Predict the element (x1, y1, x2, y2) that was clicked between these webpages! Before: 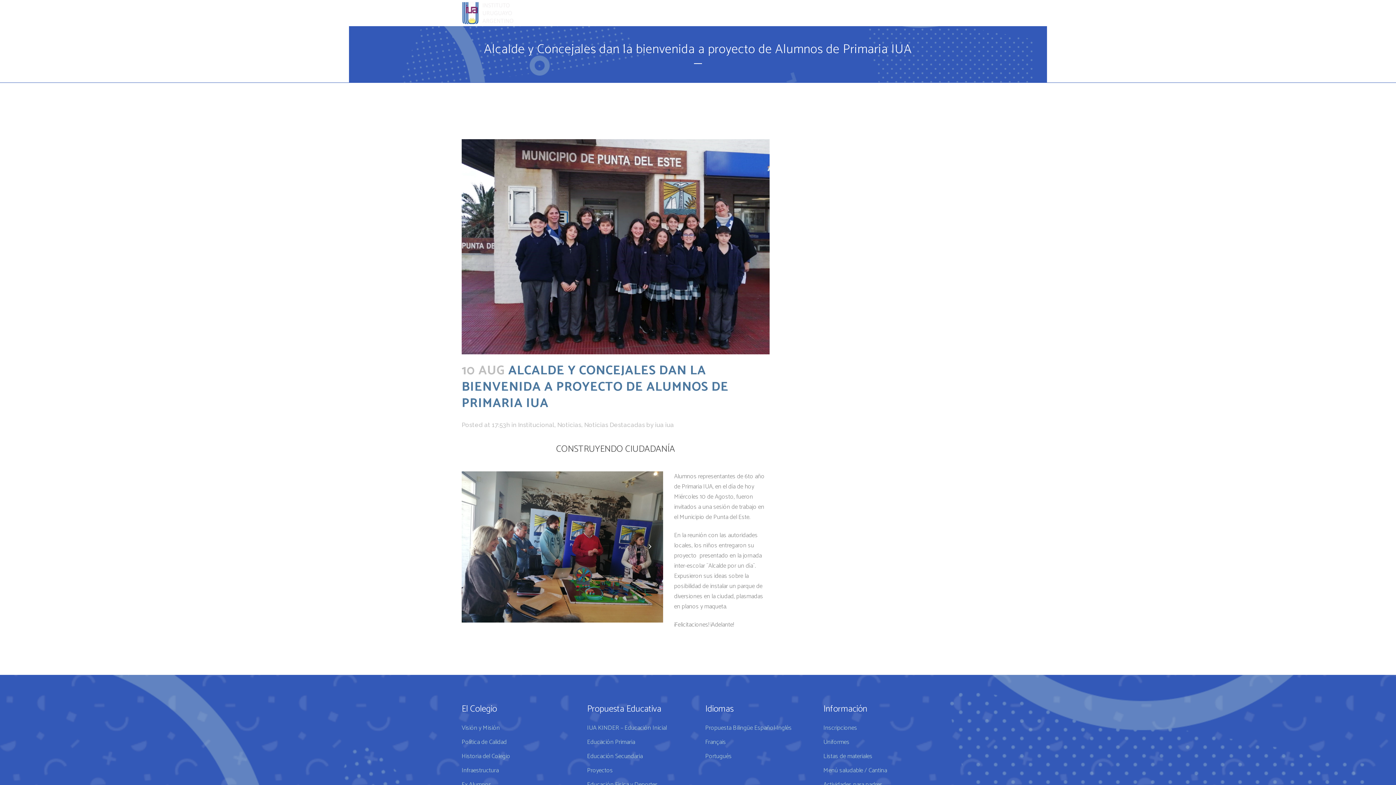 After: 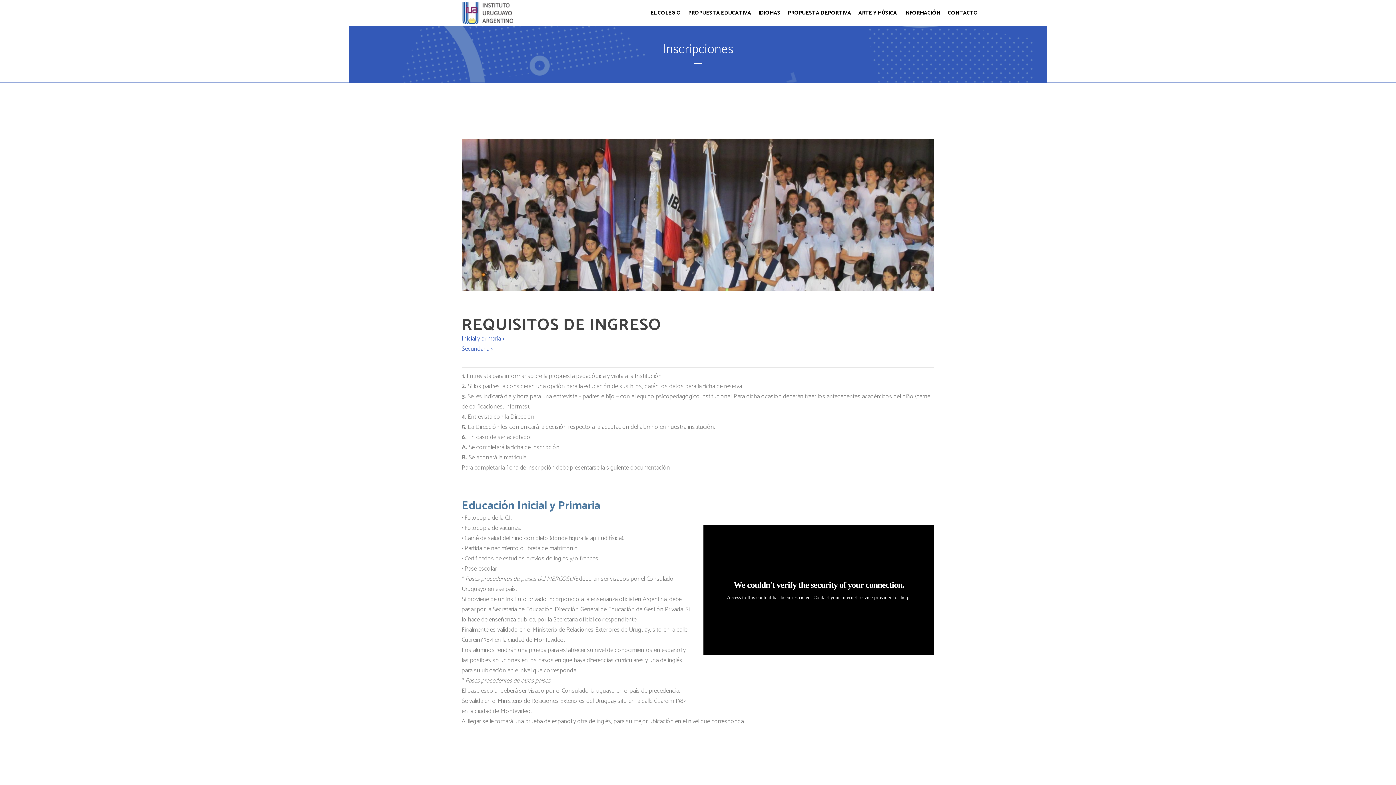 Action: bbox: (823, 724, 934, 732) label: Inscripciones